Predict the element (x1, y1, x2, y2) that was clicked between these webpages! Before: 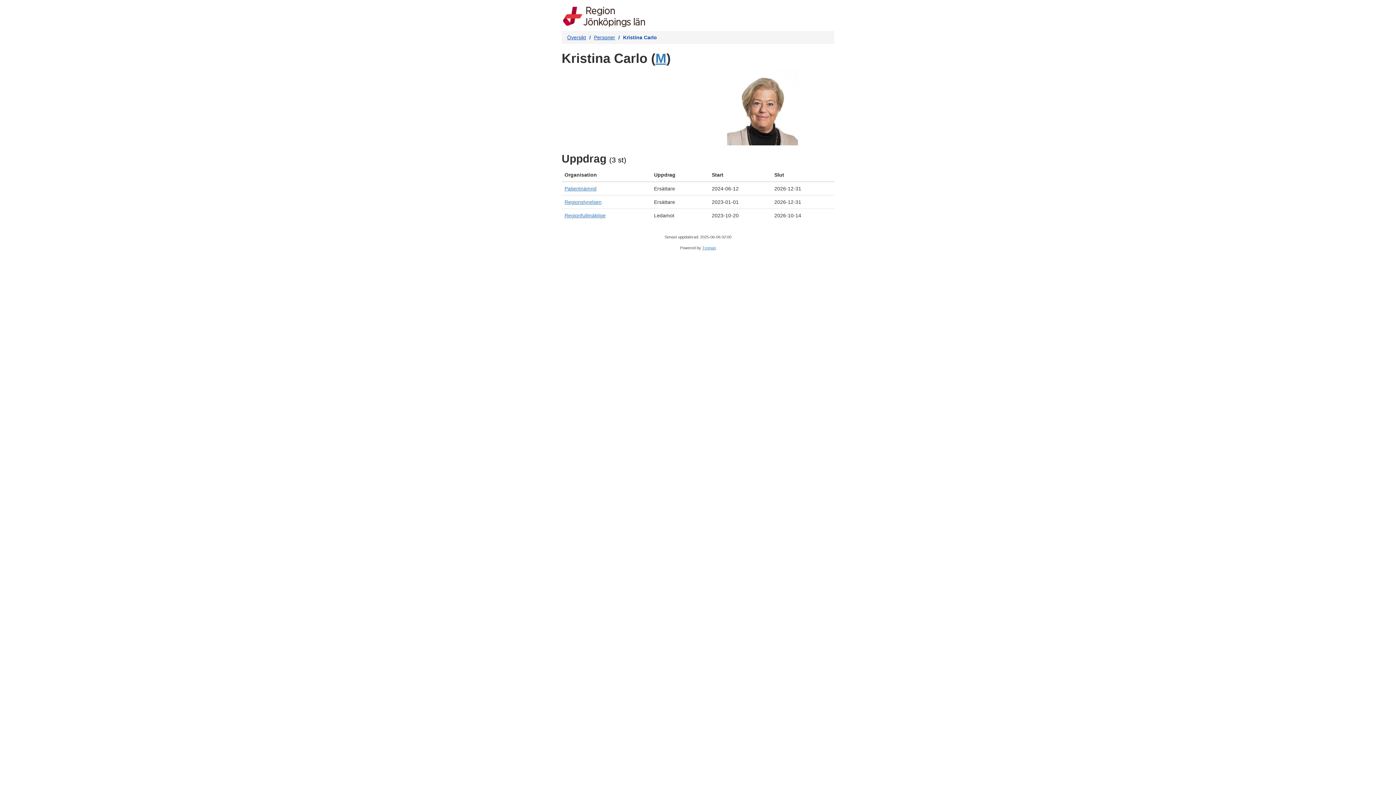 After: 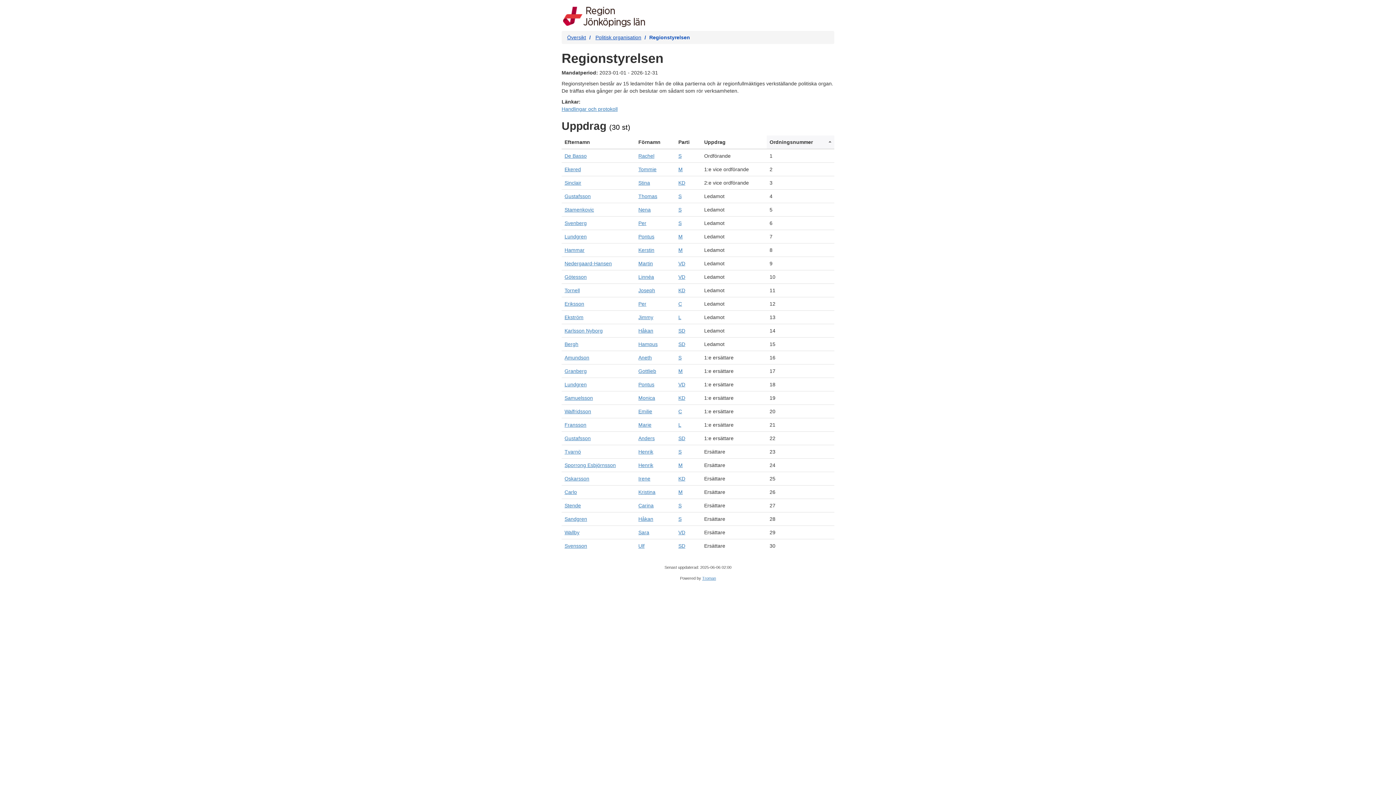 Action: bbox: (564, 199, 601, 205) label: Regionstyrelsen